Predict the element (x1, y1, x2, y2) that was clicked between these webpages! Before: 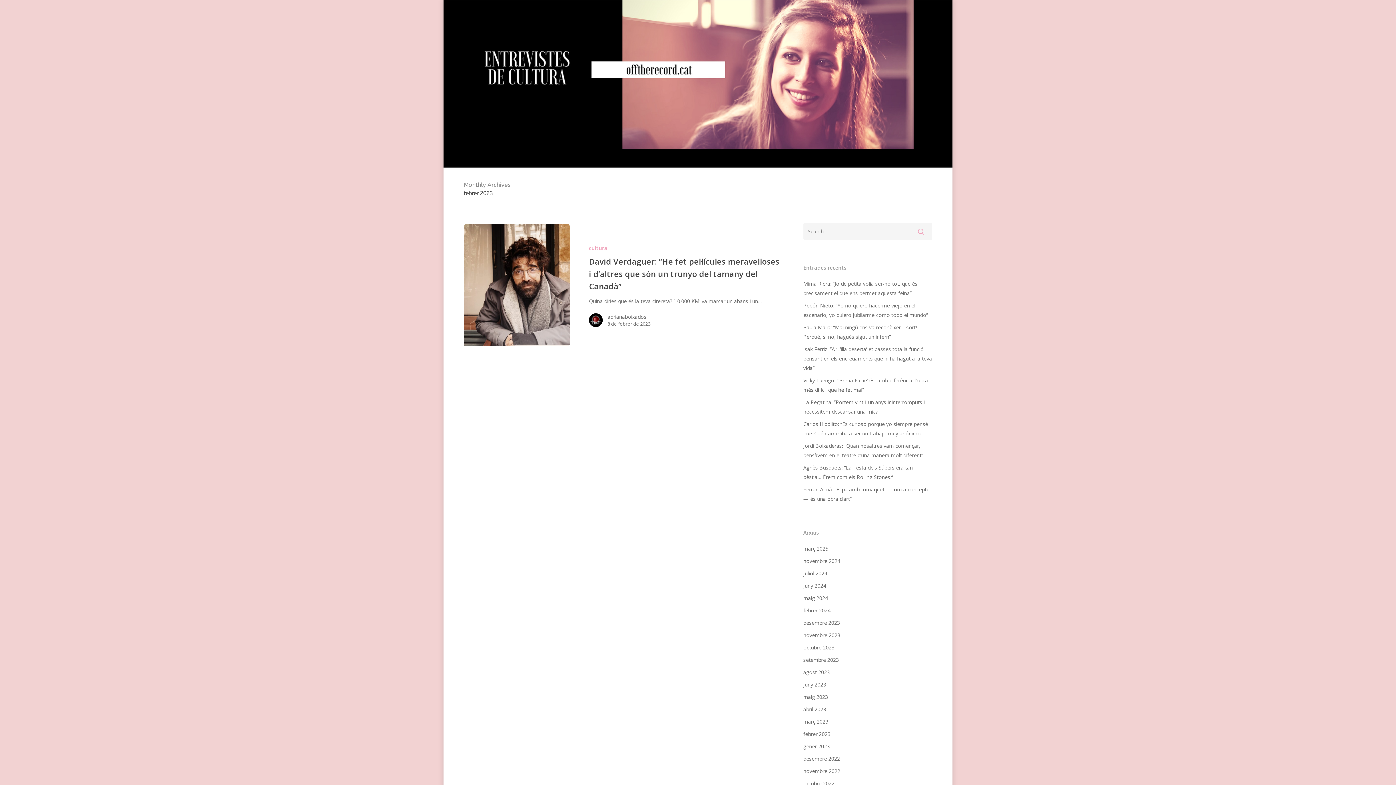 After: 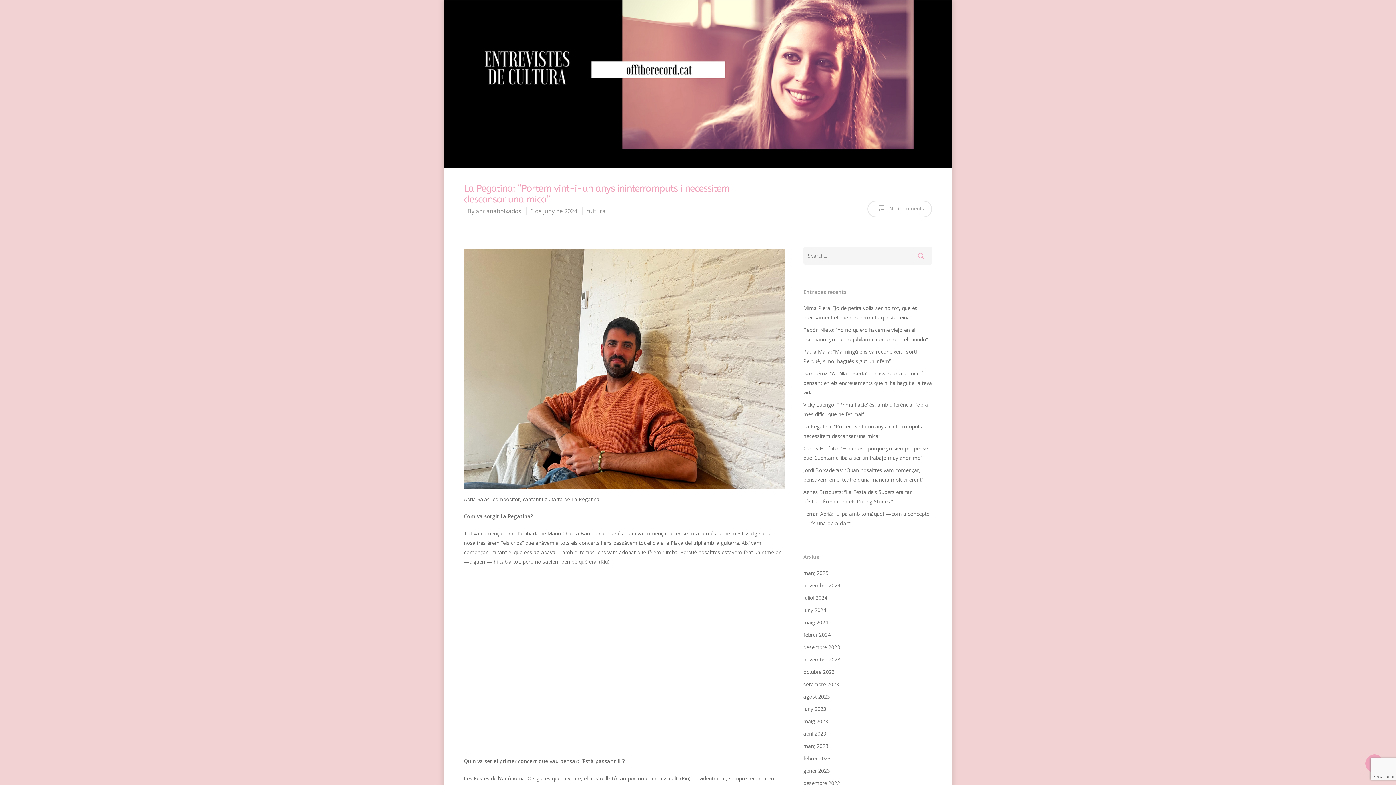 Action: bbox: (803, 397, 932, 416) label: La Pegatina: “Portem vint-i-un anys ininterromputs i necessitem descansar una mica”